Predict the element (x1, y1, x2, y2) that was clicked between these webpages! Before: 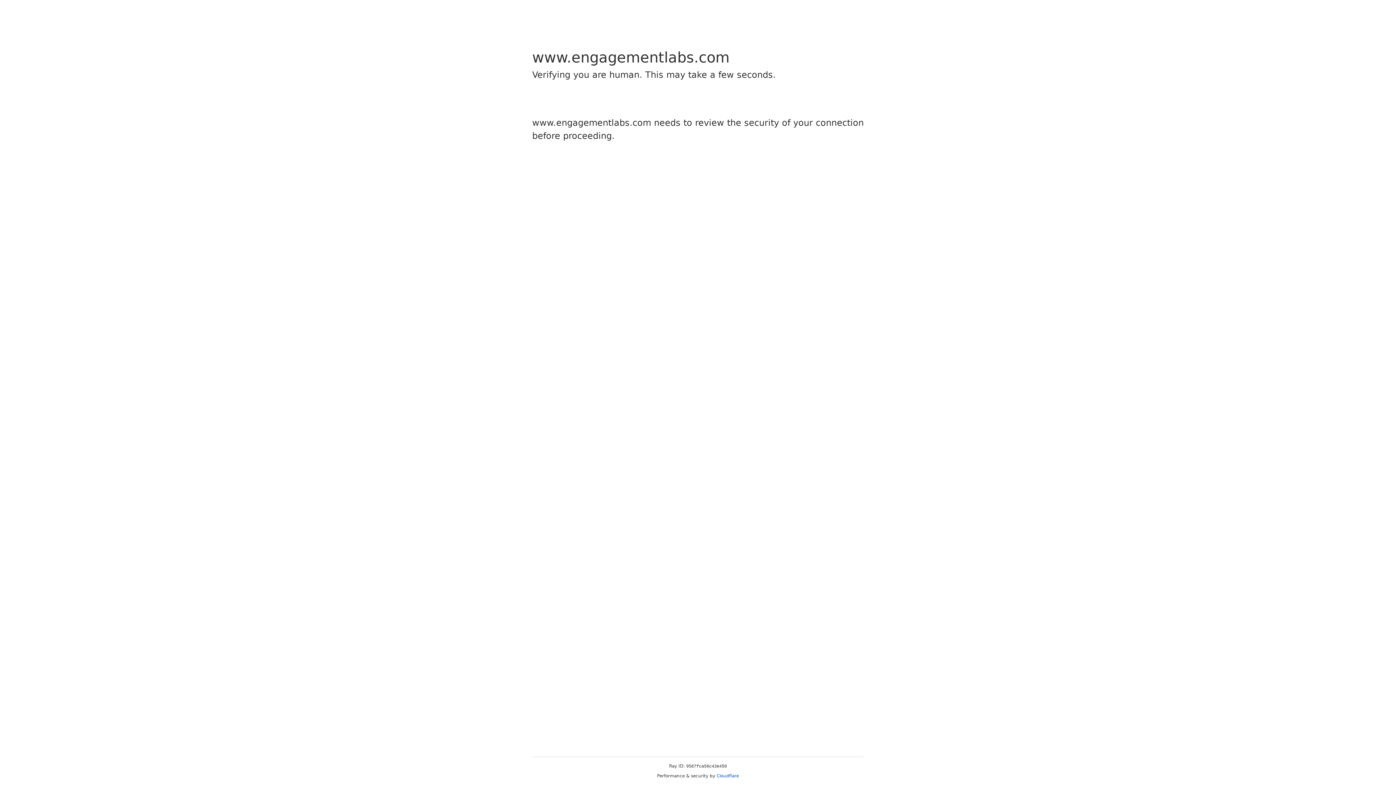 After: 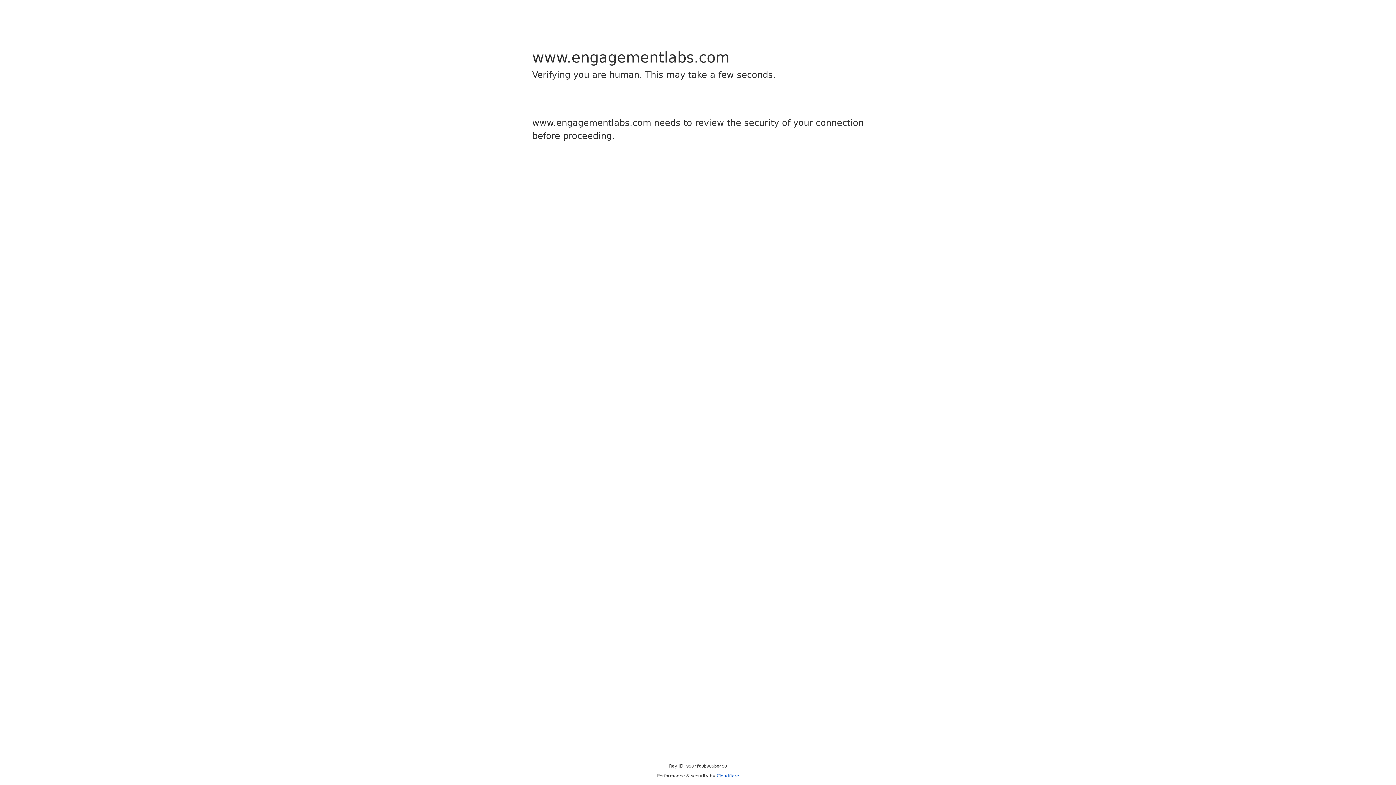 Action: bbox: (716, 773, 739, 778) label: Cloudflare